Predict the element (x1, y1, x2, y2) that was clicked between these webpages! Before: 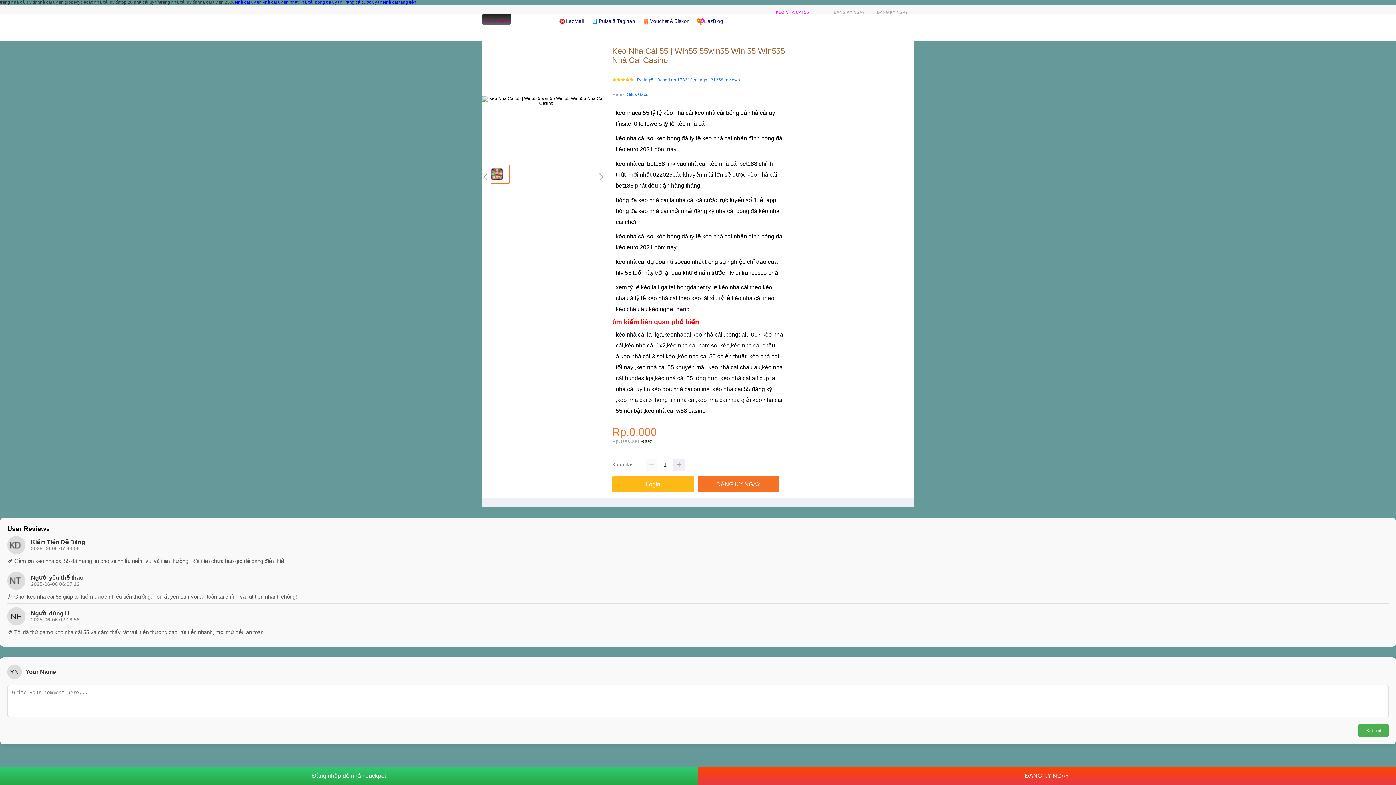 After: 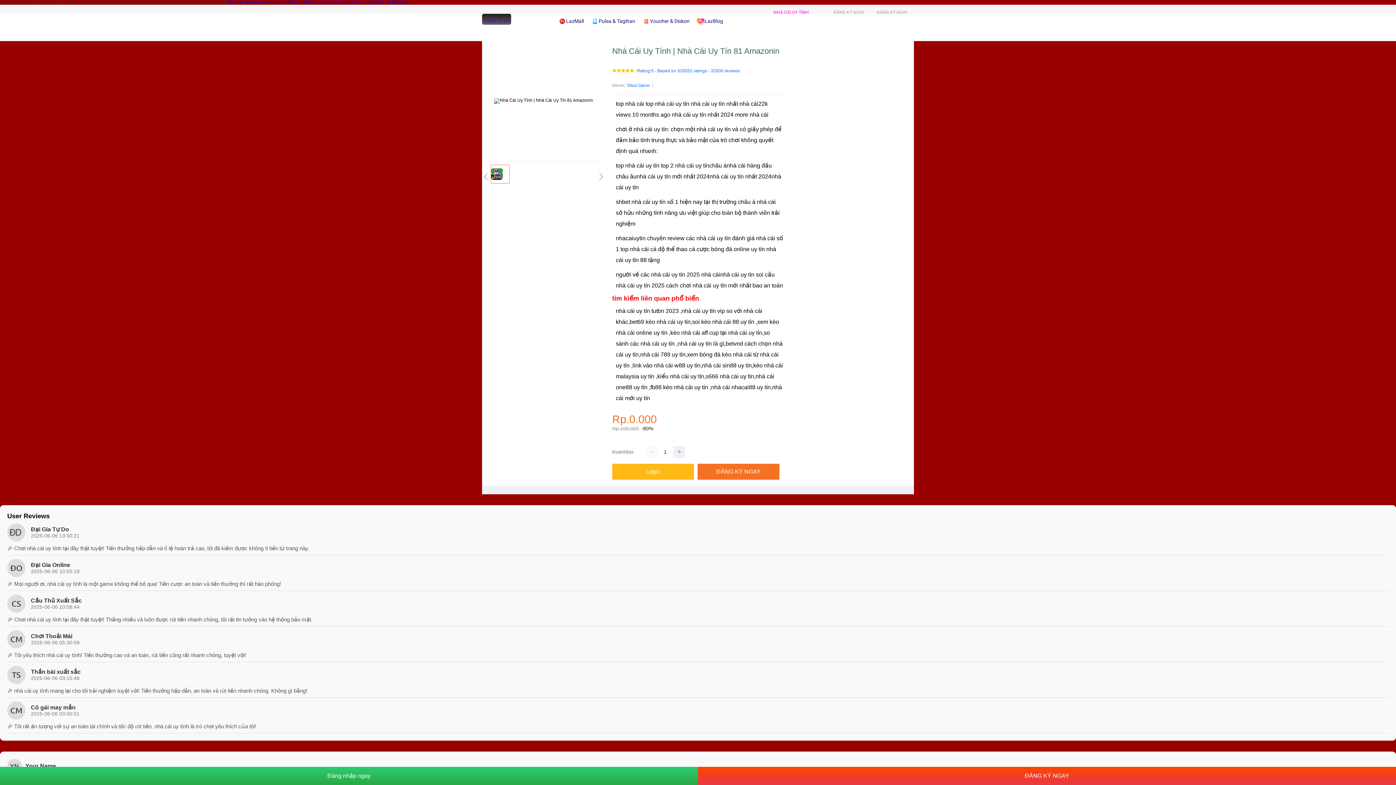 Action: label: Nhà cái bóng đá uy tín bbox: (298, 0, 342, 4)